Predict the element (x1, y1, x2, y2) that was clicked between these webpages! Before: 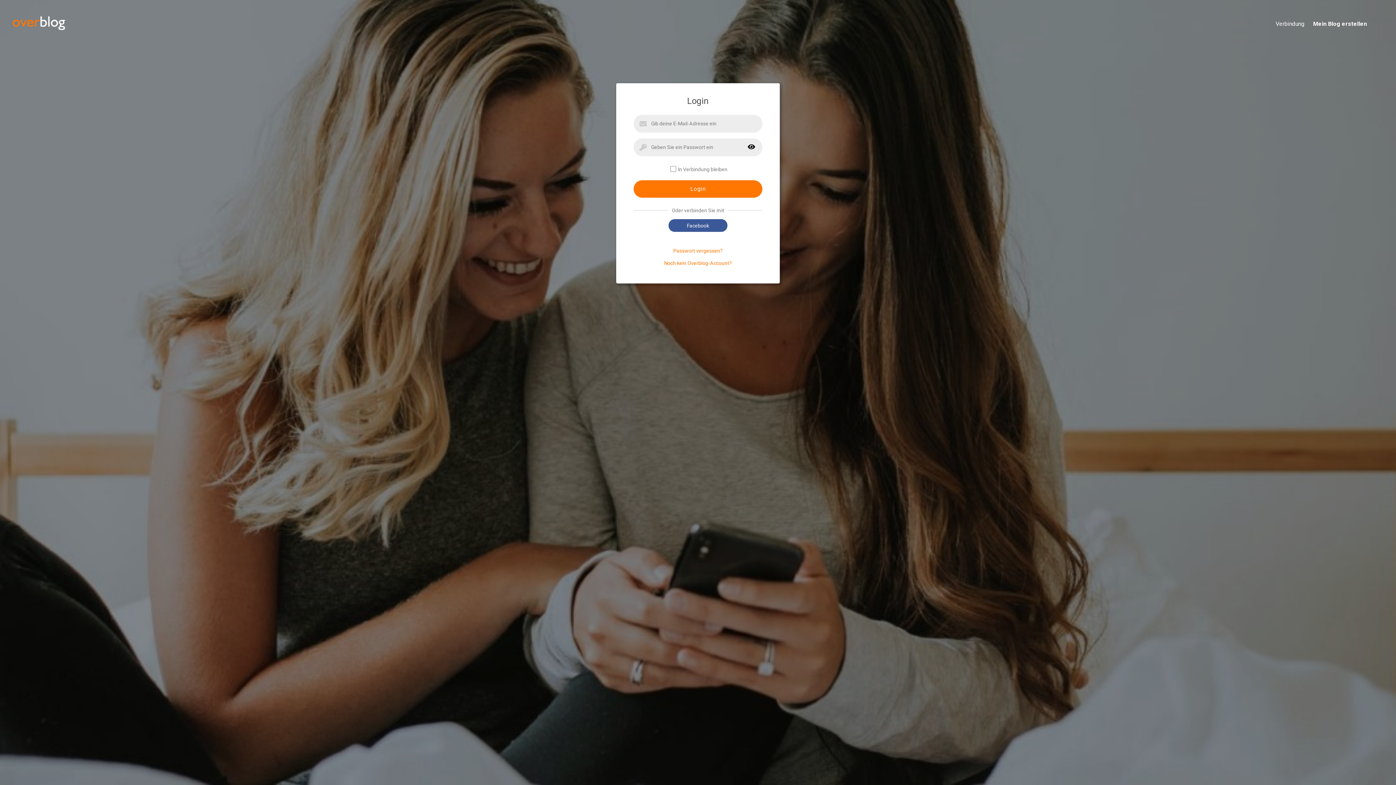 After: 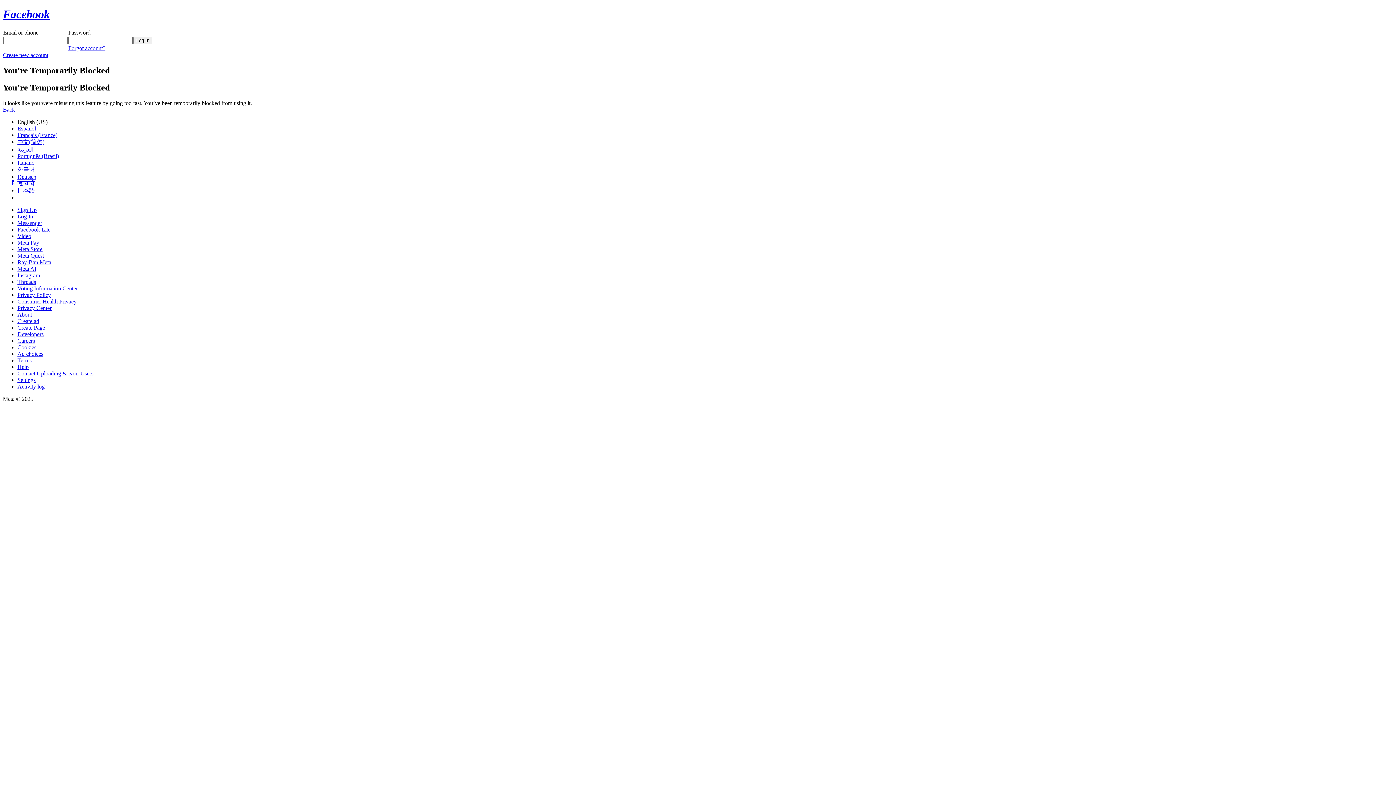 Action: label: Facebook bbox: (668, 219, 727, 232)